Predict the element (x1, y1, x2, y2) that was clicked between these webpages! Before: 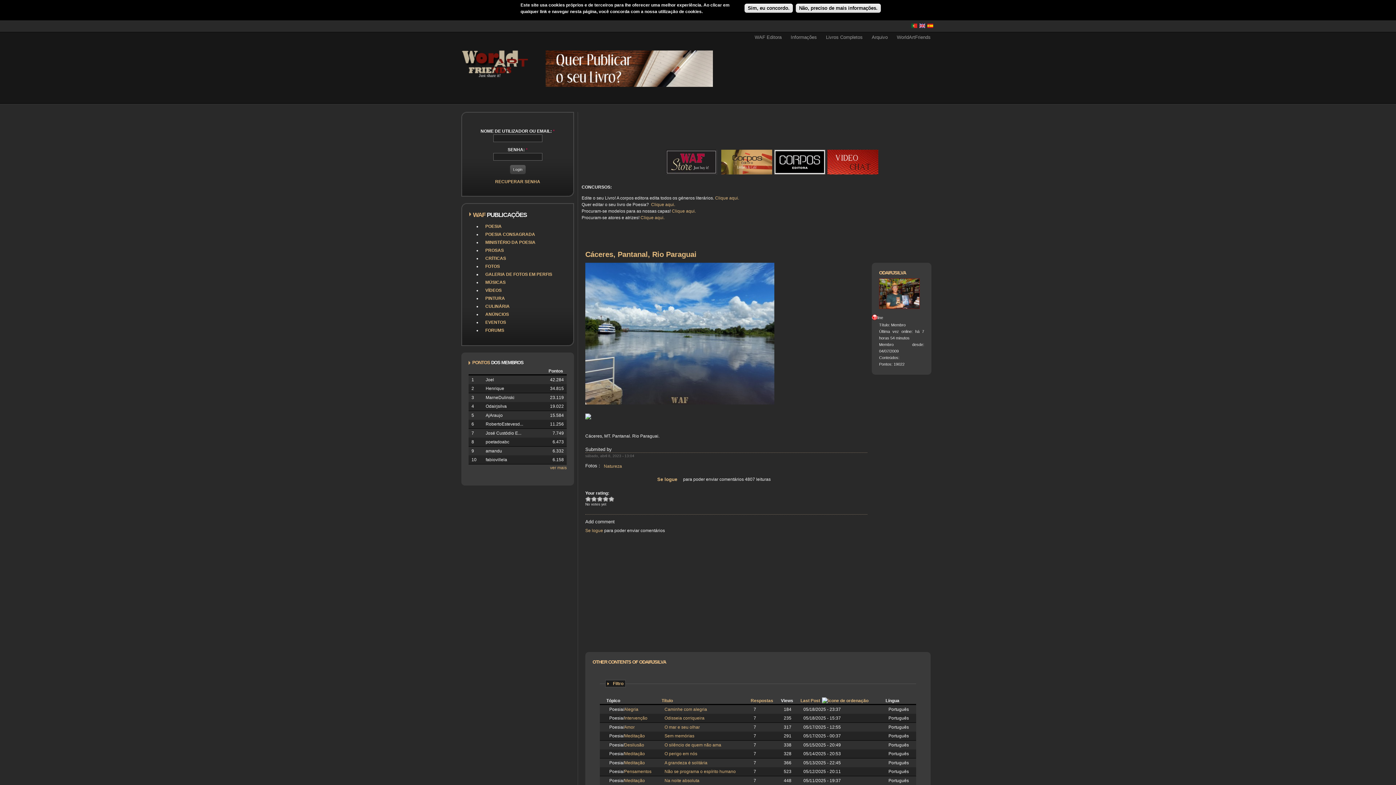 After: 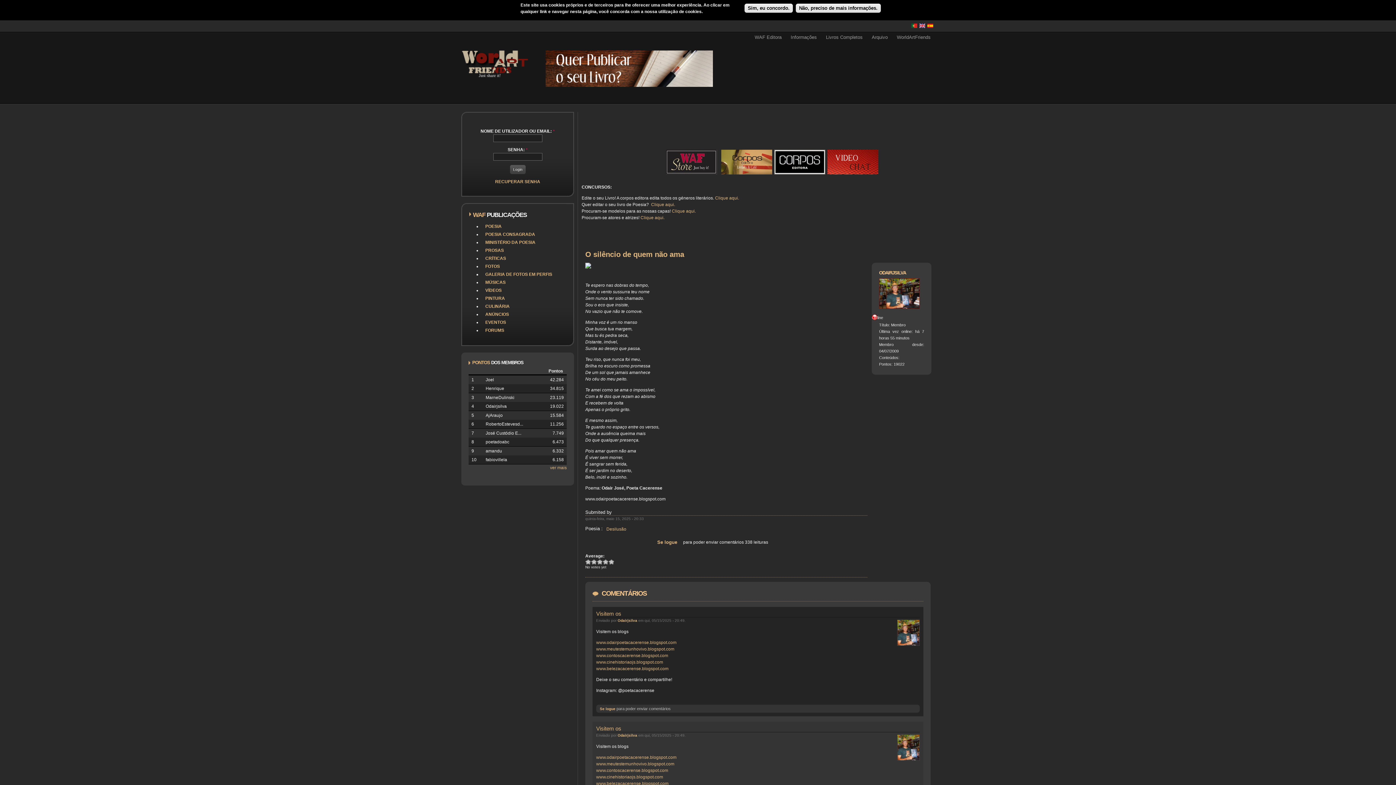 Action: label: O silêncio de quem não ama bbox: (664, 742, 721, 748)